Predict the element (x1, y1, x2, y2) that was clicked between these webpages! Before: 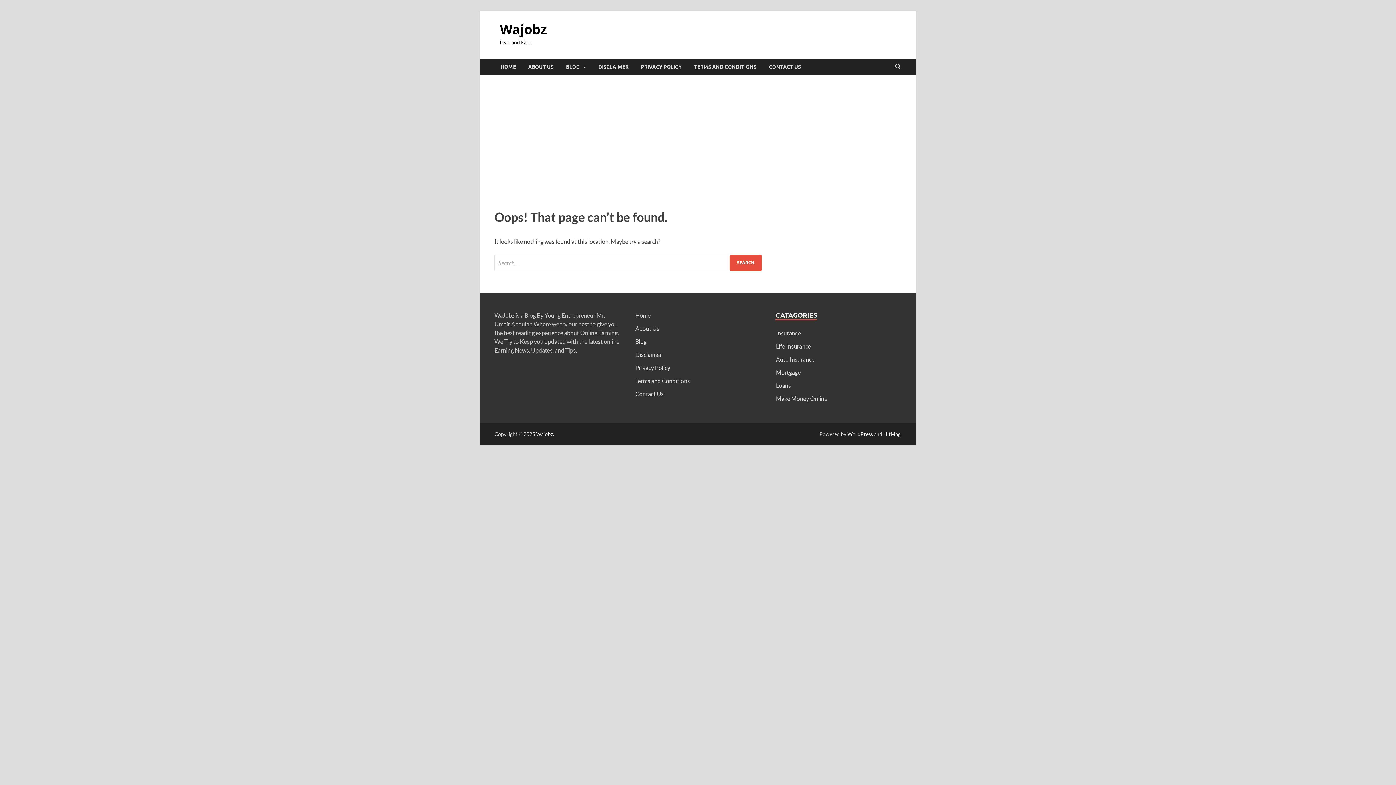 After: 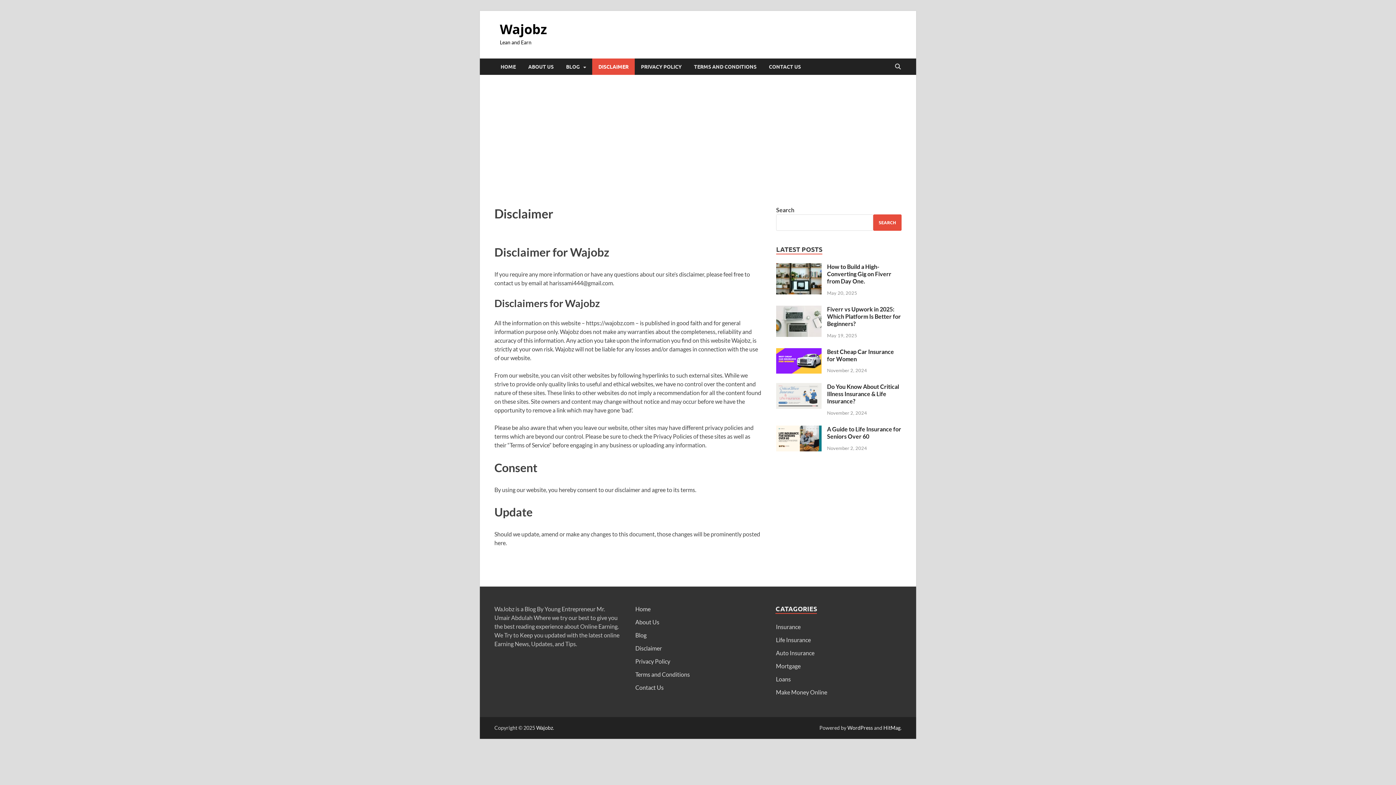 Action: label: Disclaimer bbox: (635, 351, 662, 358)